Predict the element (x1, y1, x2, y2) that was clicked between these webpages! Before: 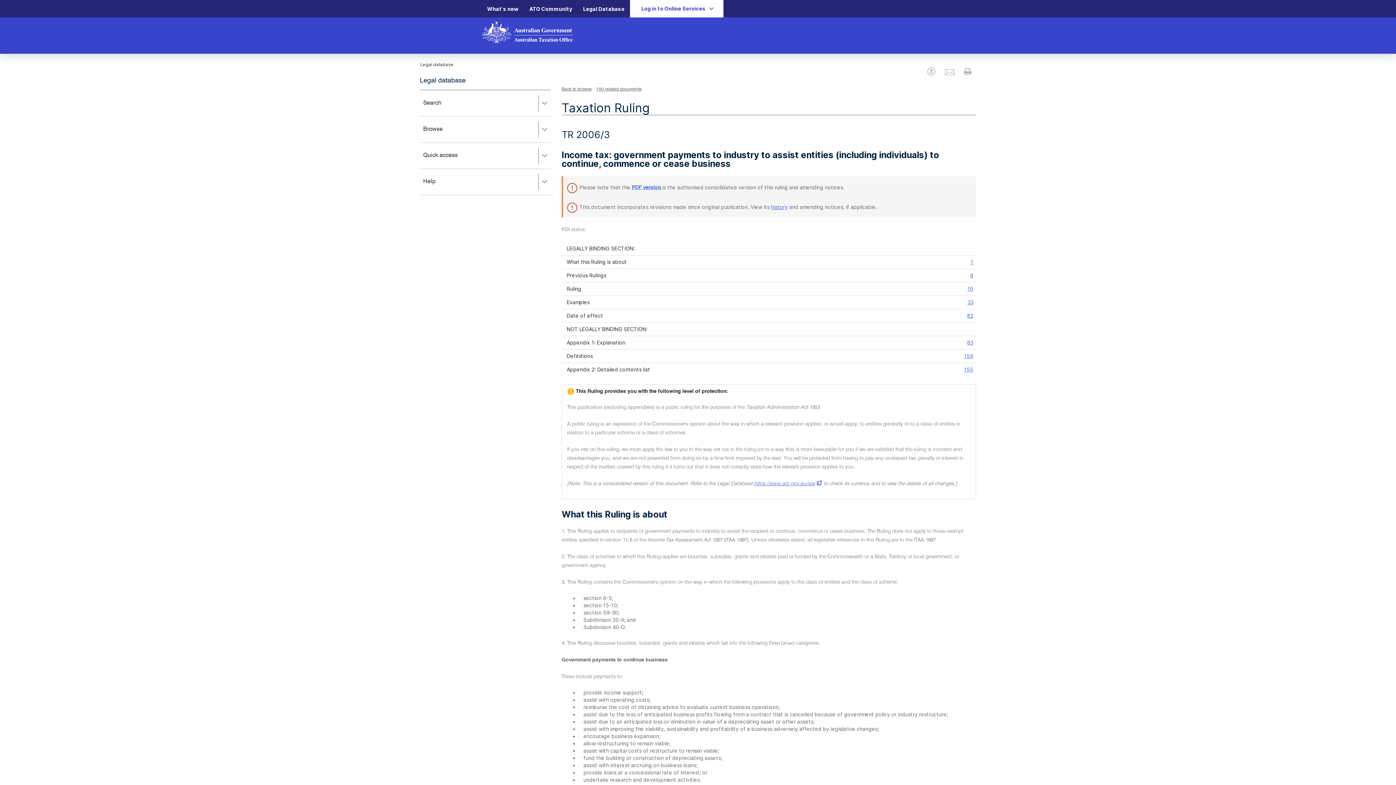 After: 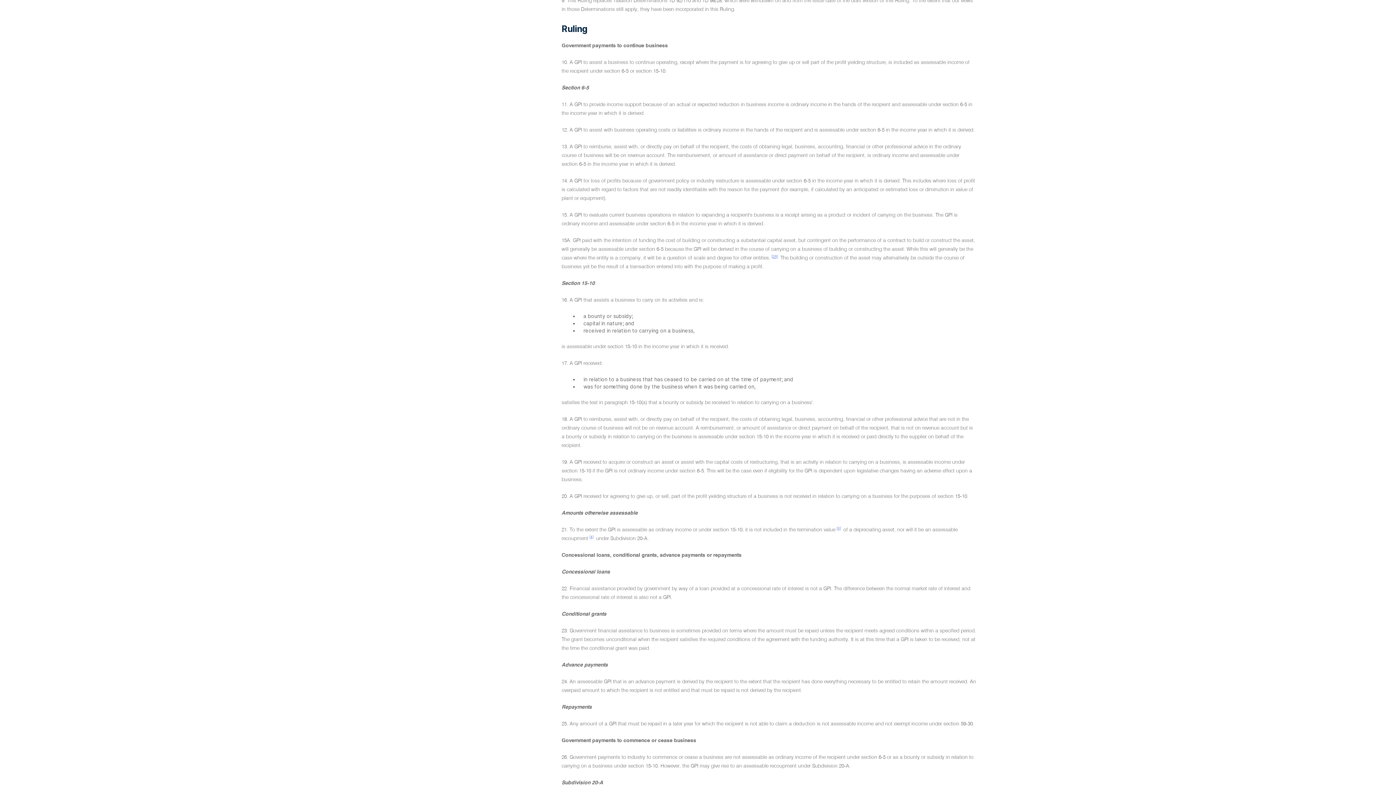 Action: bbox: (967, 285, 973, 292) label: 10